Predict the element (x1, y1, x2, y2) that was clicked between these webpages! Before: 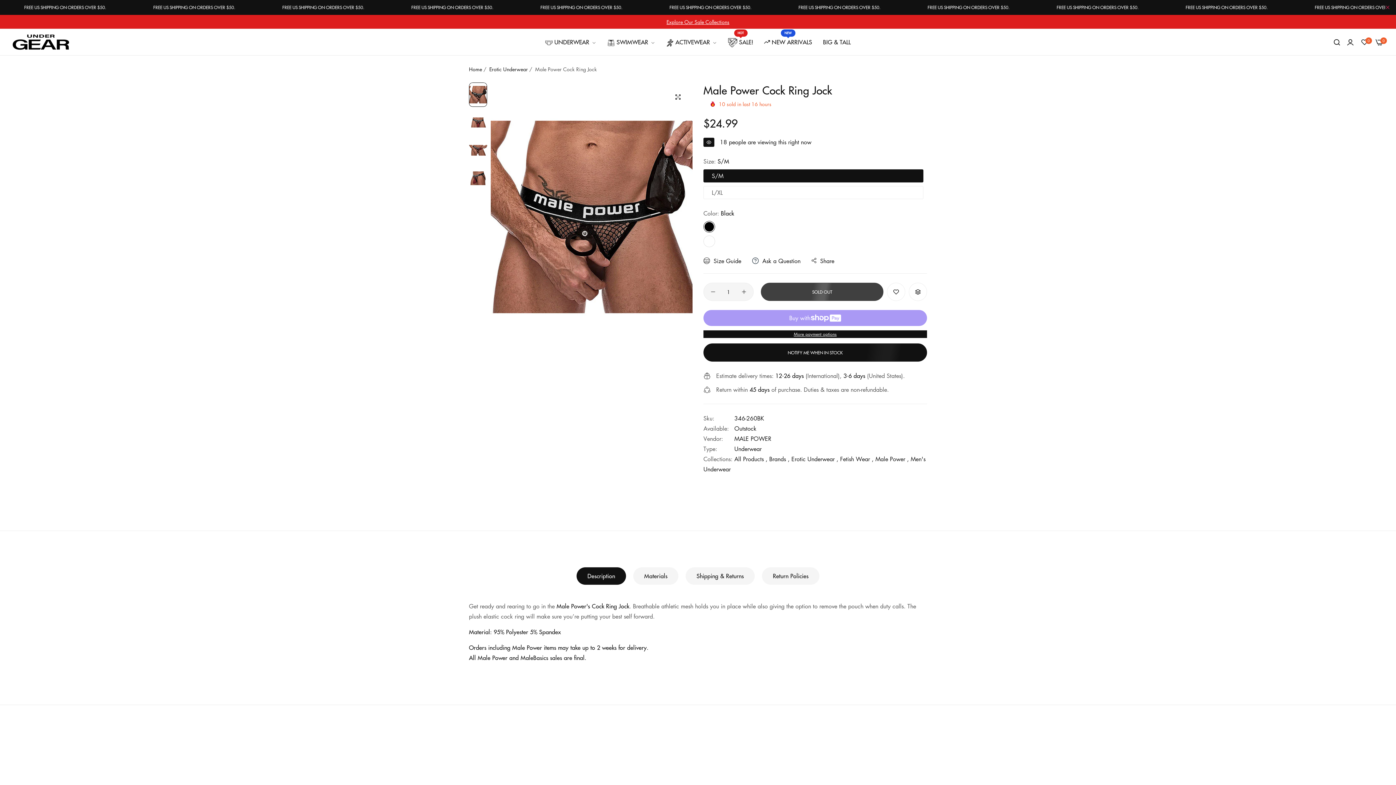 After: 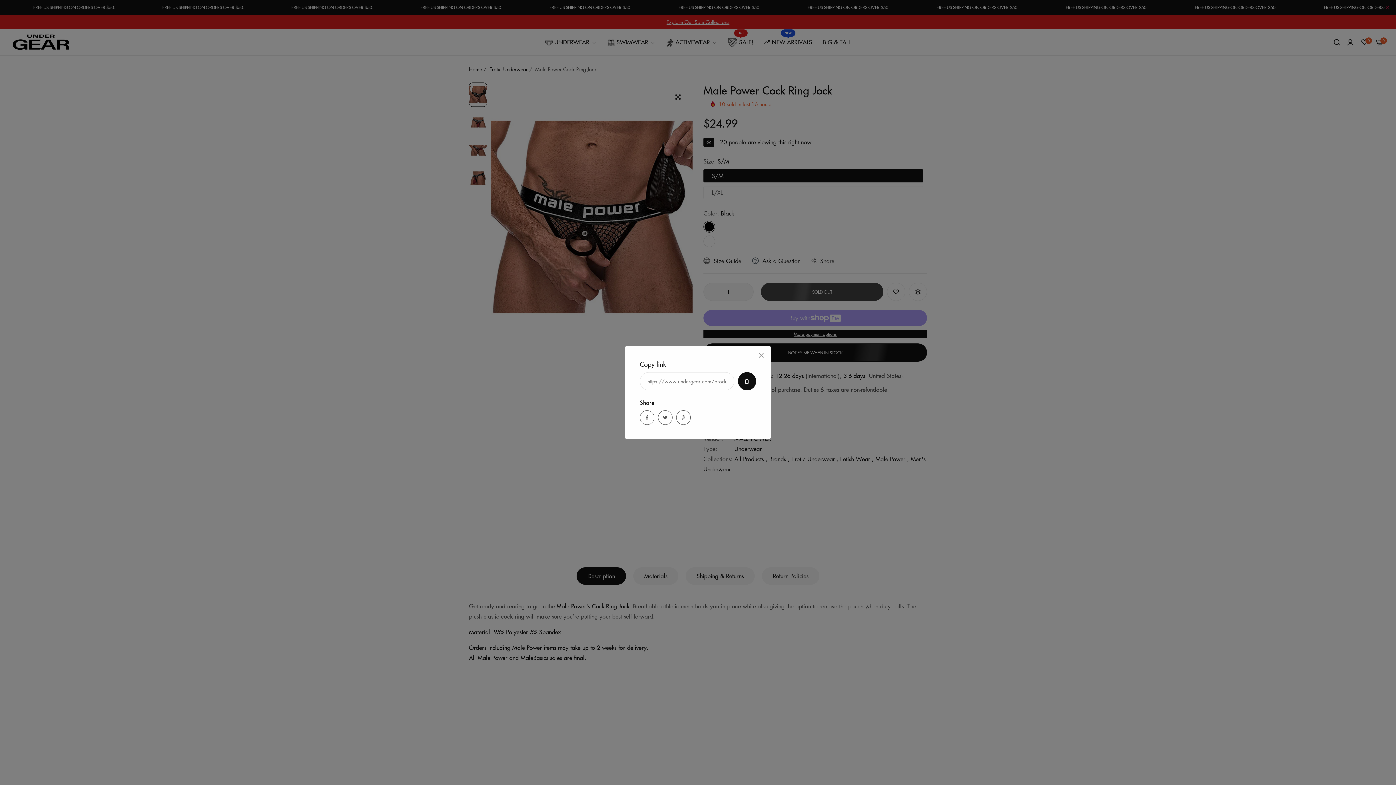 Action: label: Share bbox: (811, 256, 834, 266)